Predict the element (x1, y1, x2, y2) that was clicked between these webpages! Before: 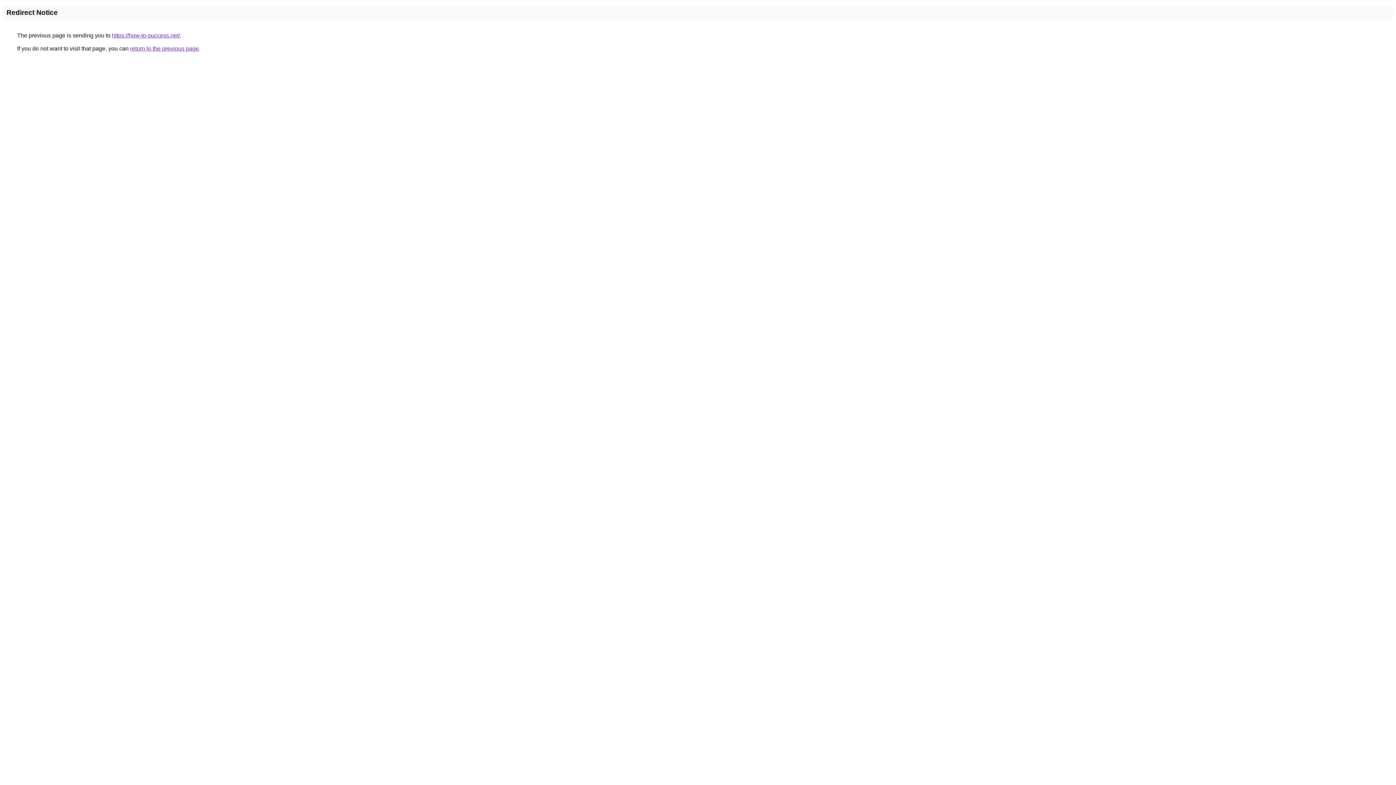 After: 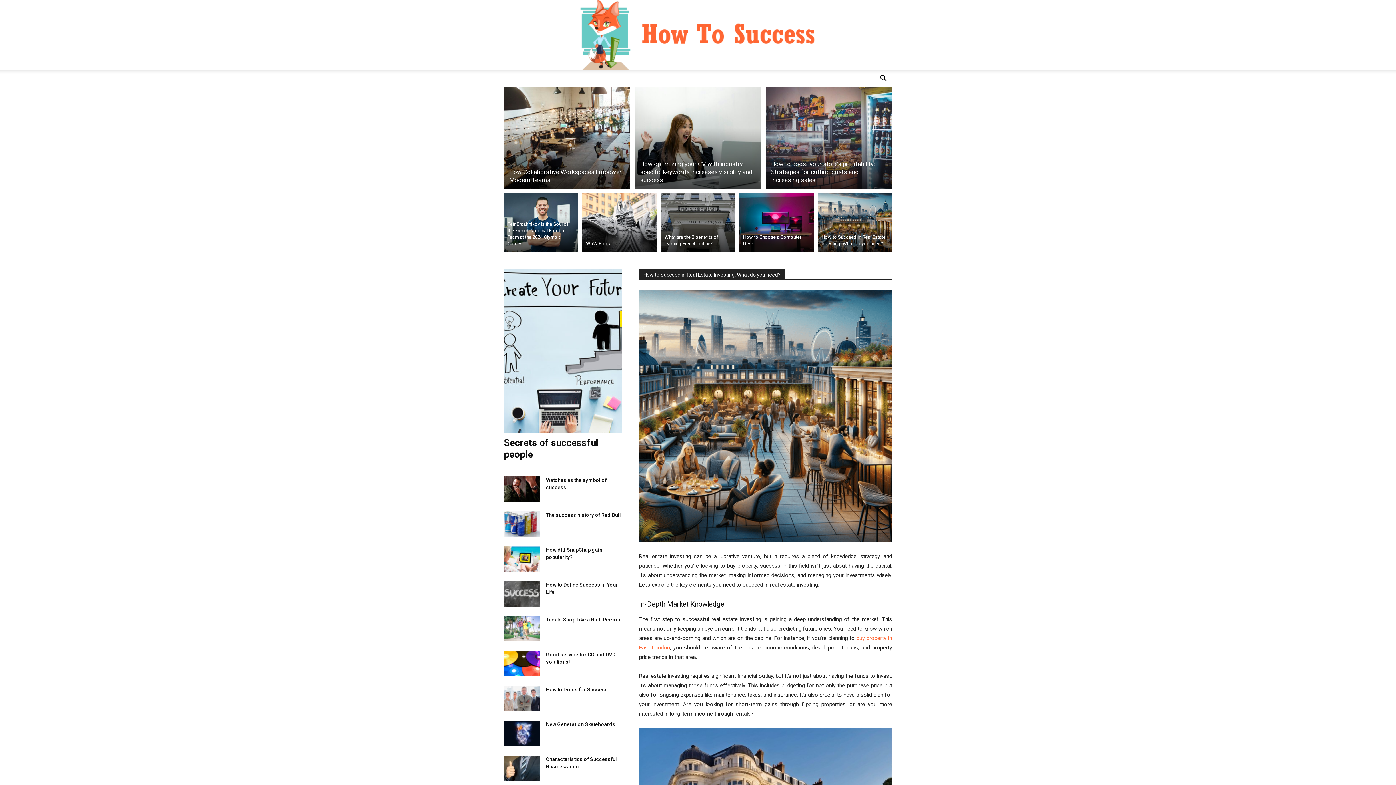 Action: bbox: (112, 32, 180, 38) label: https://how-to-success.net/